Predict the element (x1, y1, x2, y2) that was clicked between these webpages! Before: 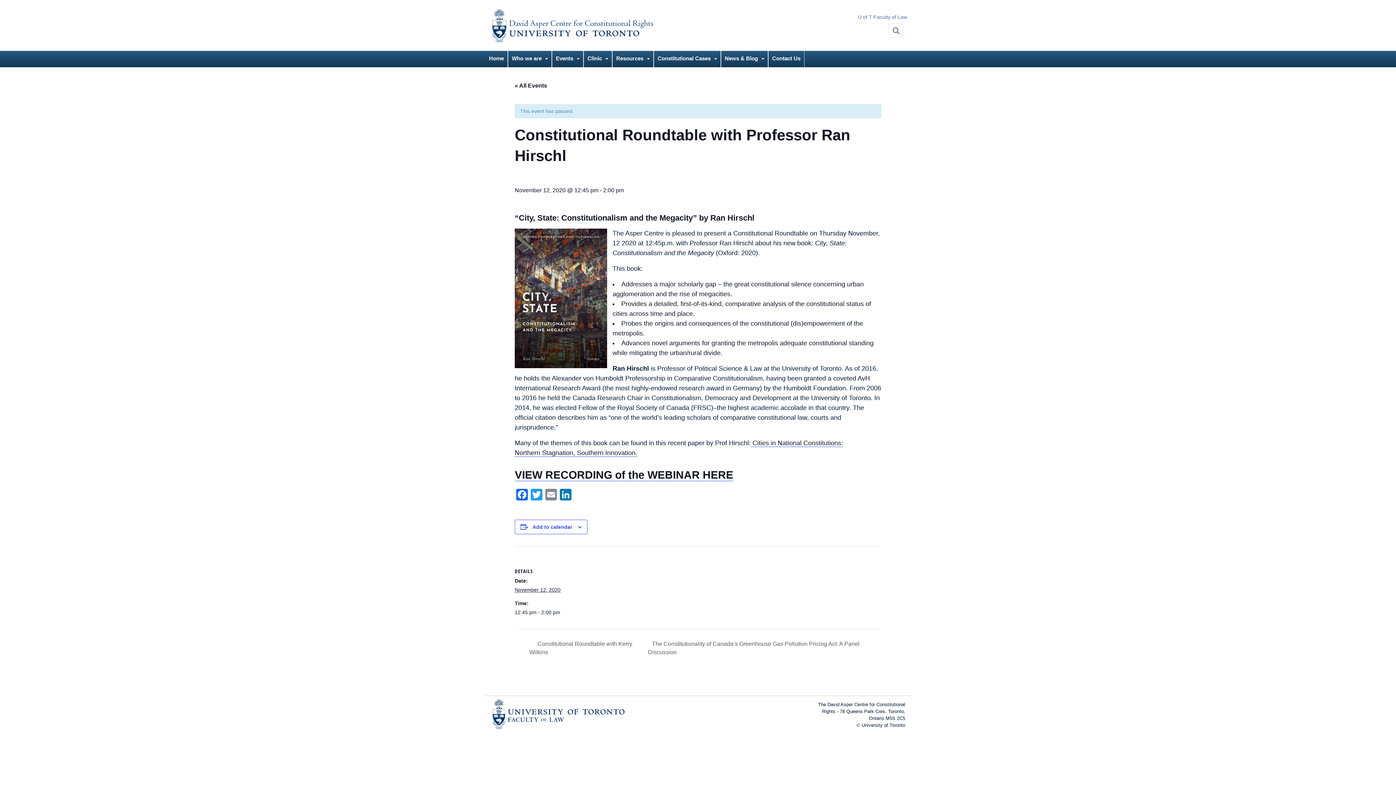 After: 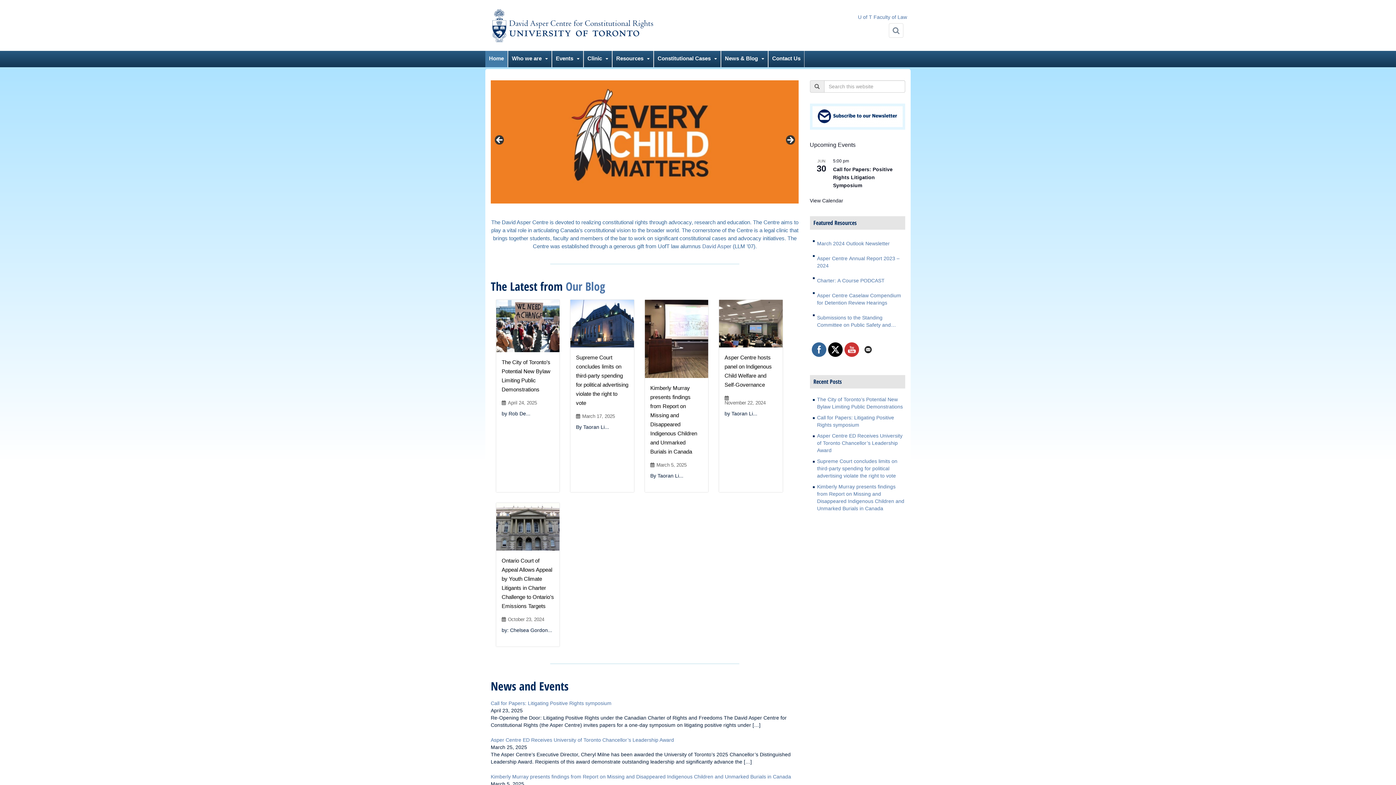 Action: bbox: (490, 7, 654, 43)